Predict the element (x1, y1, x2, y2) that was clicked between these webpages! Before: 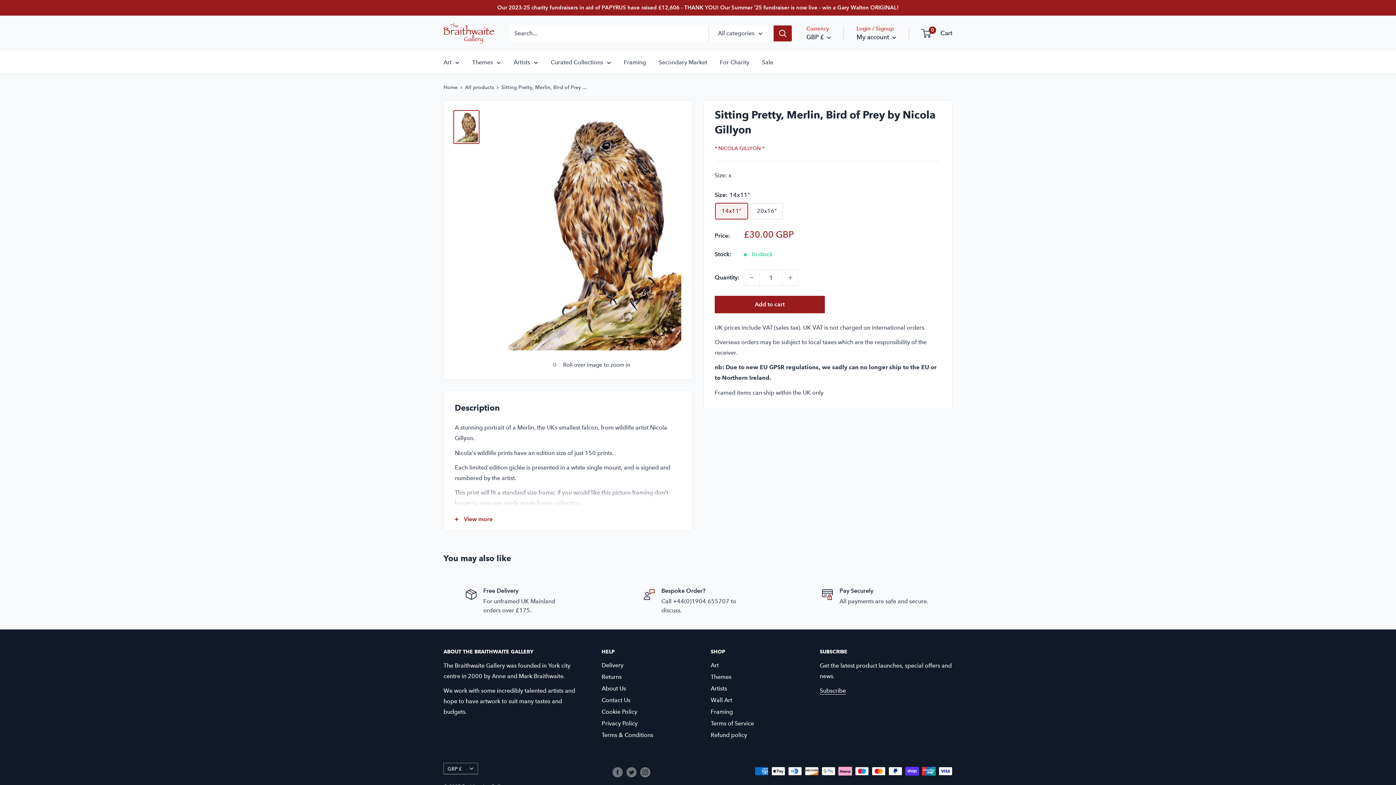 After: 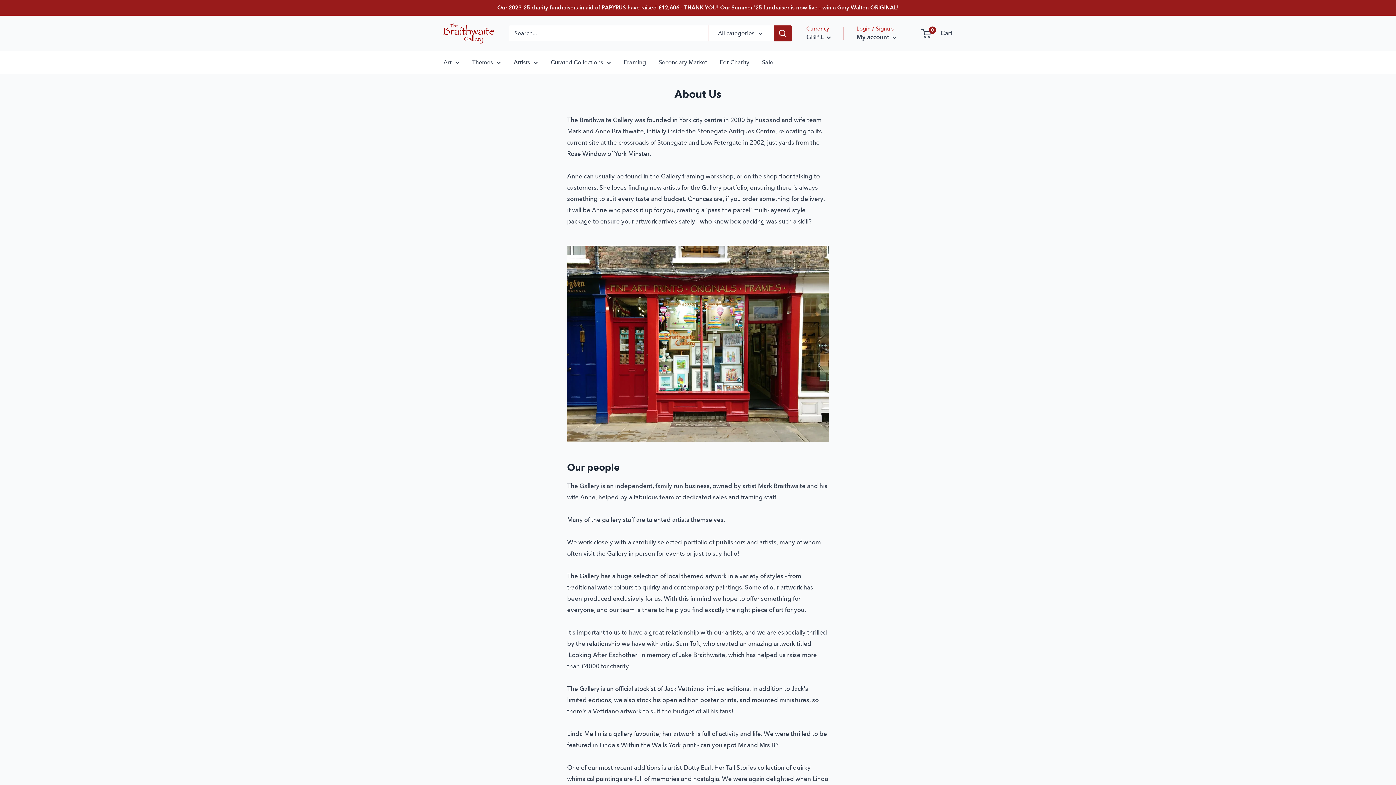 Action: bbox: (601, 683, 685, 694) label: About Us